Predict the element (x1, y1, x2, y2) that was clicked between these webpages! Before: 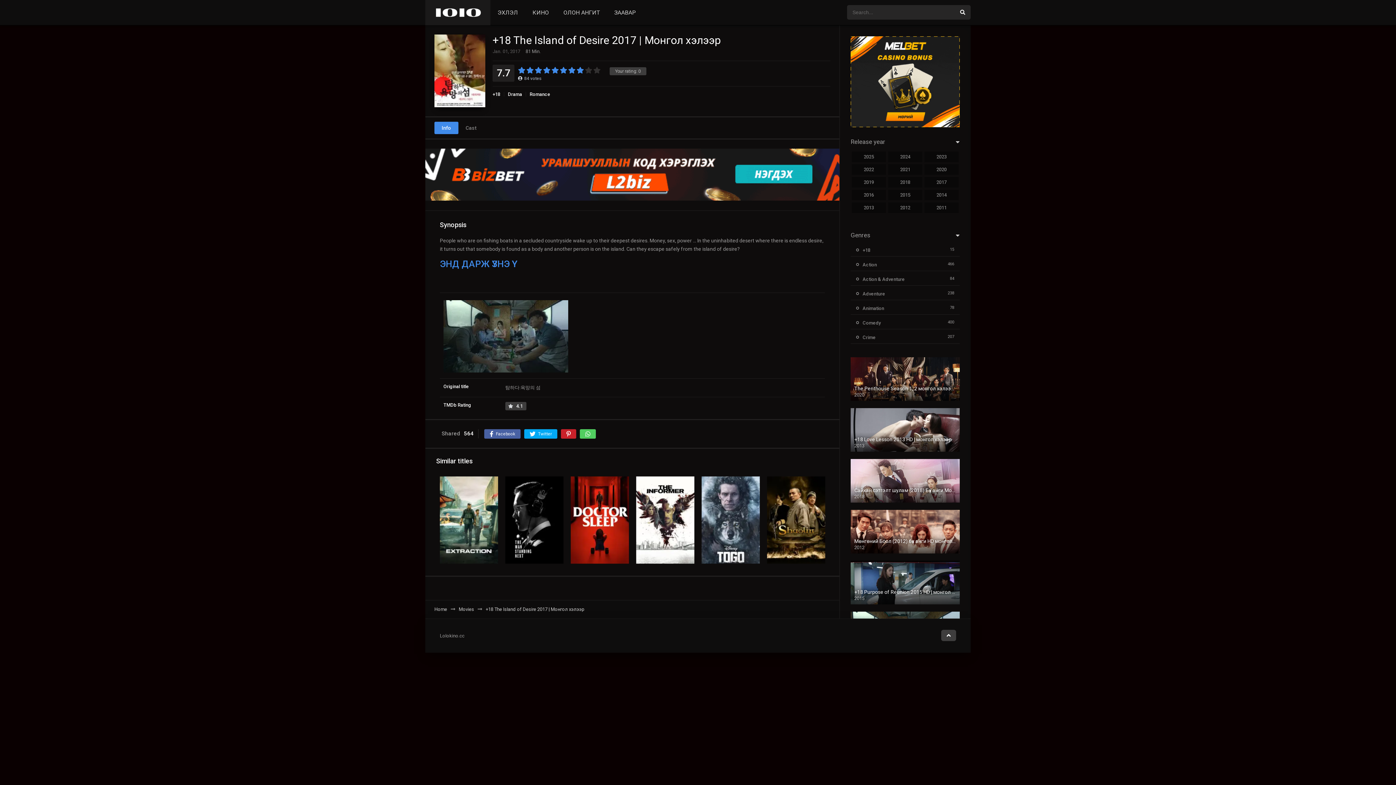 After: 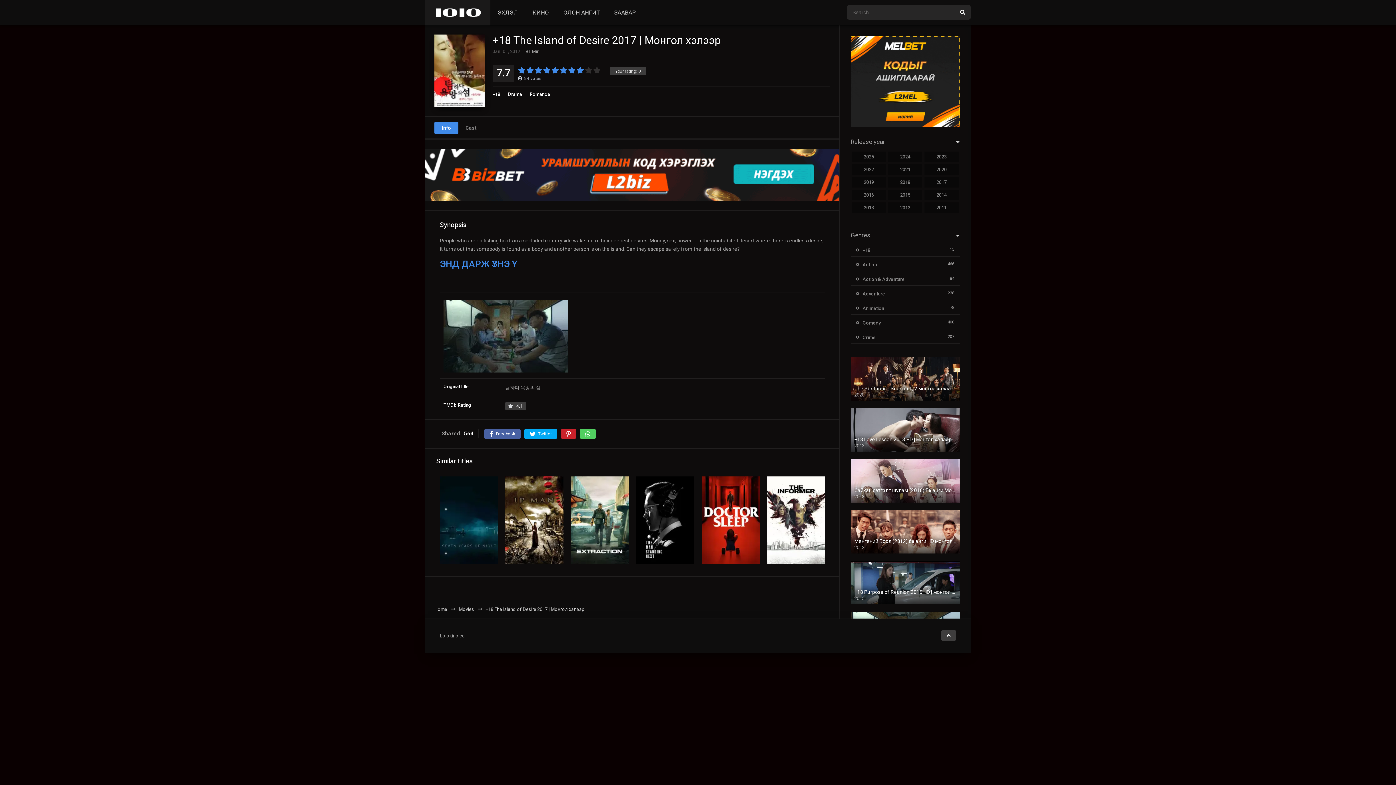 Action: bbox: (850, 122, 960, 128)